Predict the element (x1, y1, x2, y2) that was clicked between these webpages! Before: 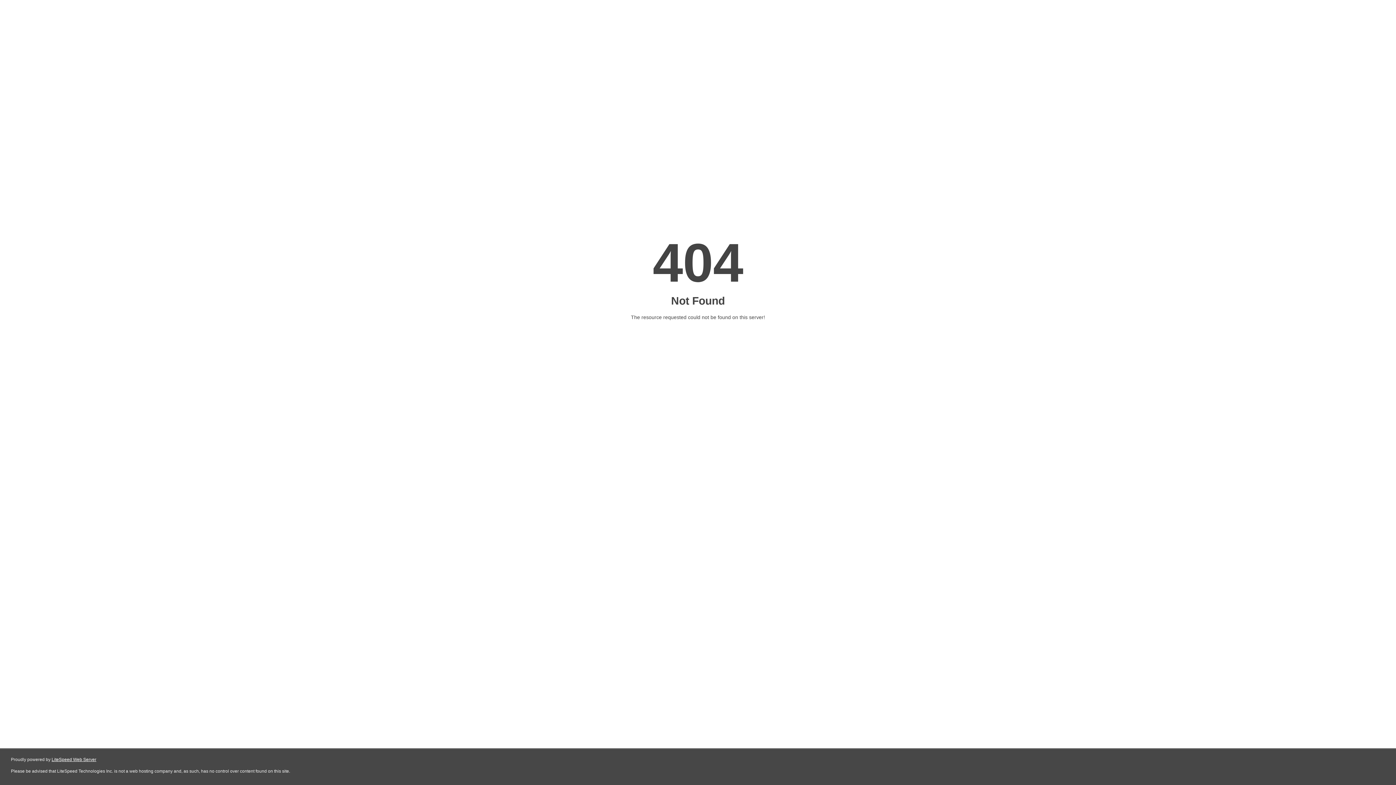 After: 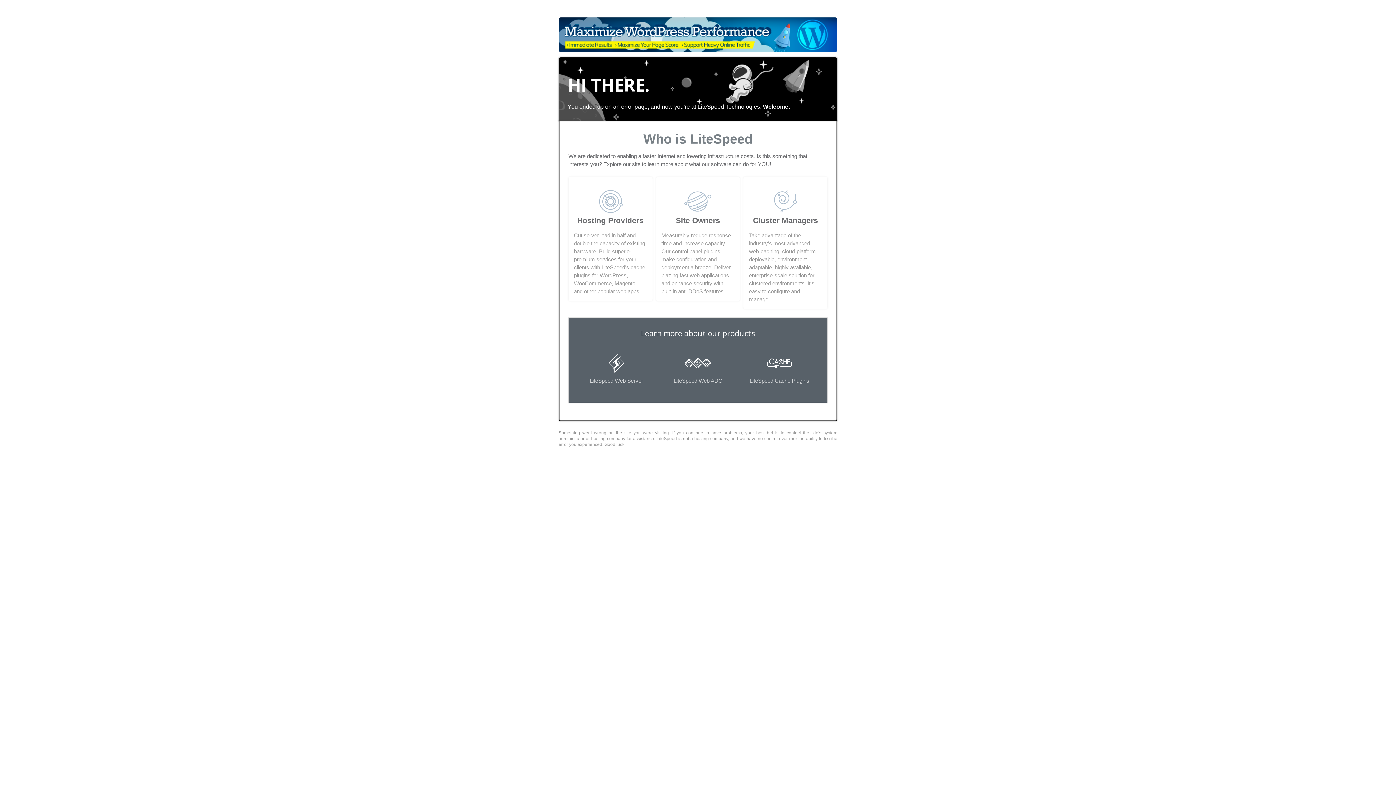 Action: label: LiteSpeed Web Server bbox: (51, 757, 96, 762)